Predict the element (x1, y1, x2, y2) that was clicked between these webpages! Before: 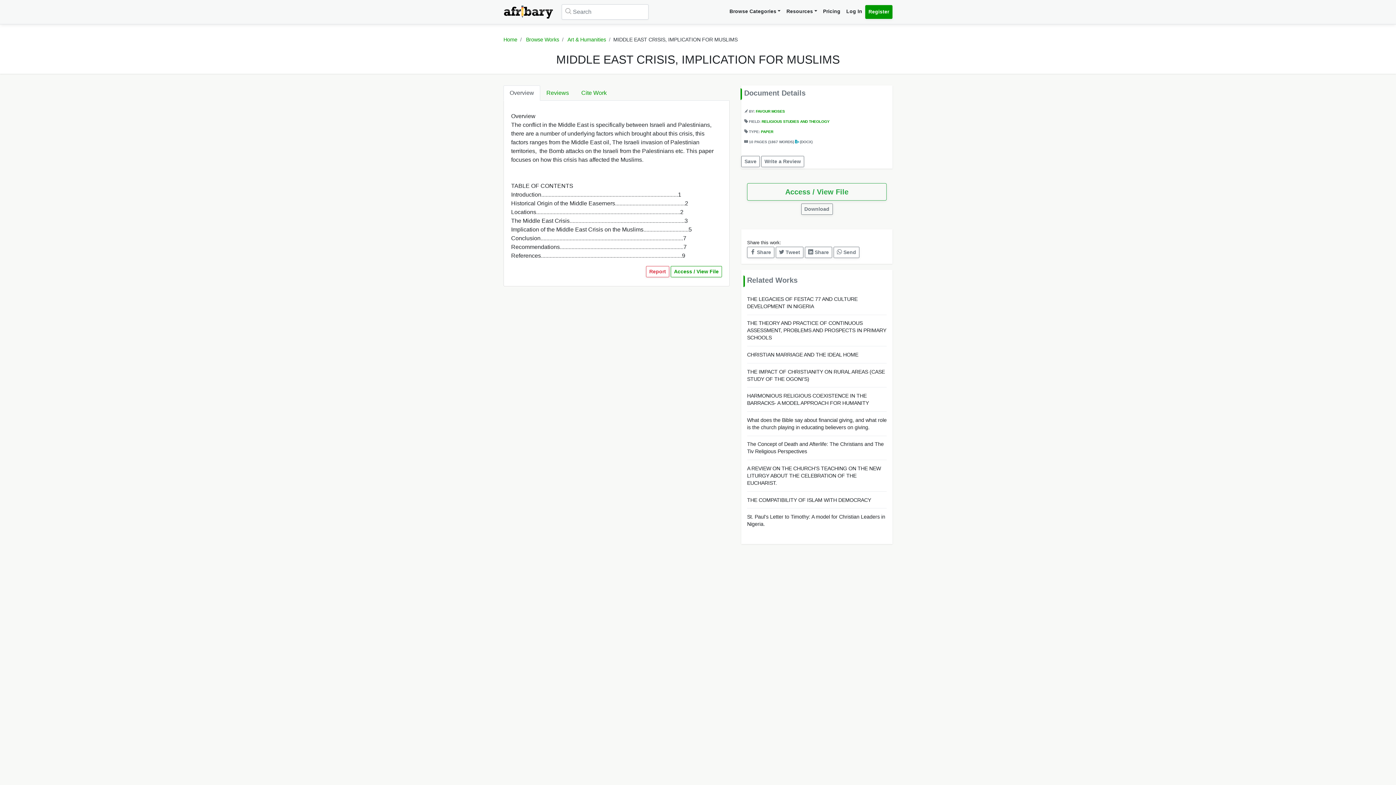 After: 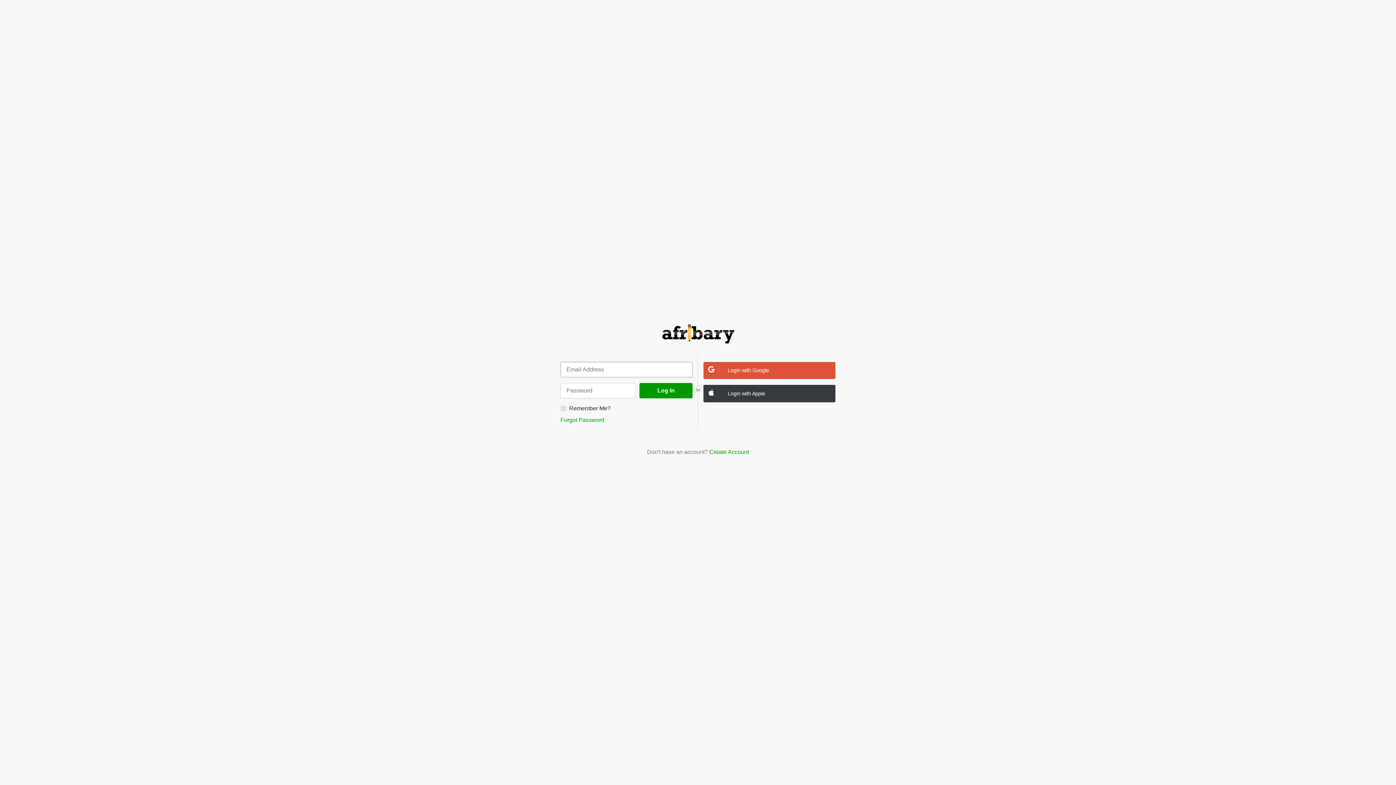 Action: bbox: (761, 156, 804, 167) label: Write a Review